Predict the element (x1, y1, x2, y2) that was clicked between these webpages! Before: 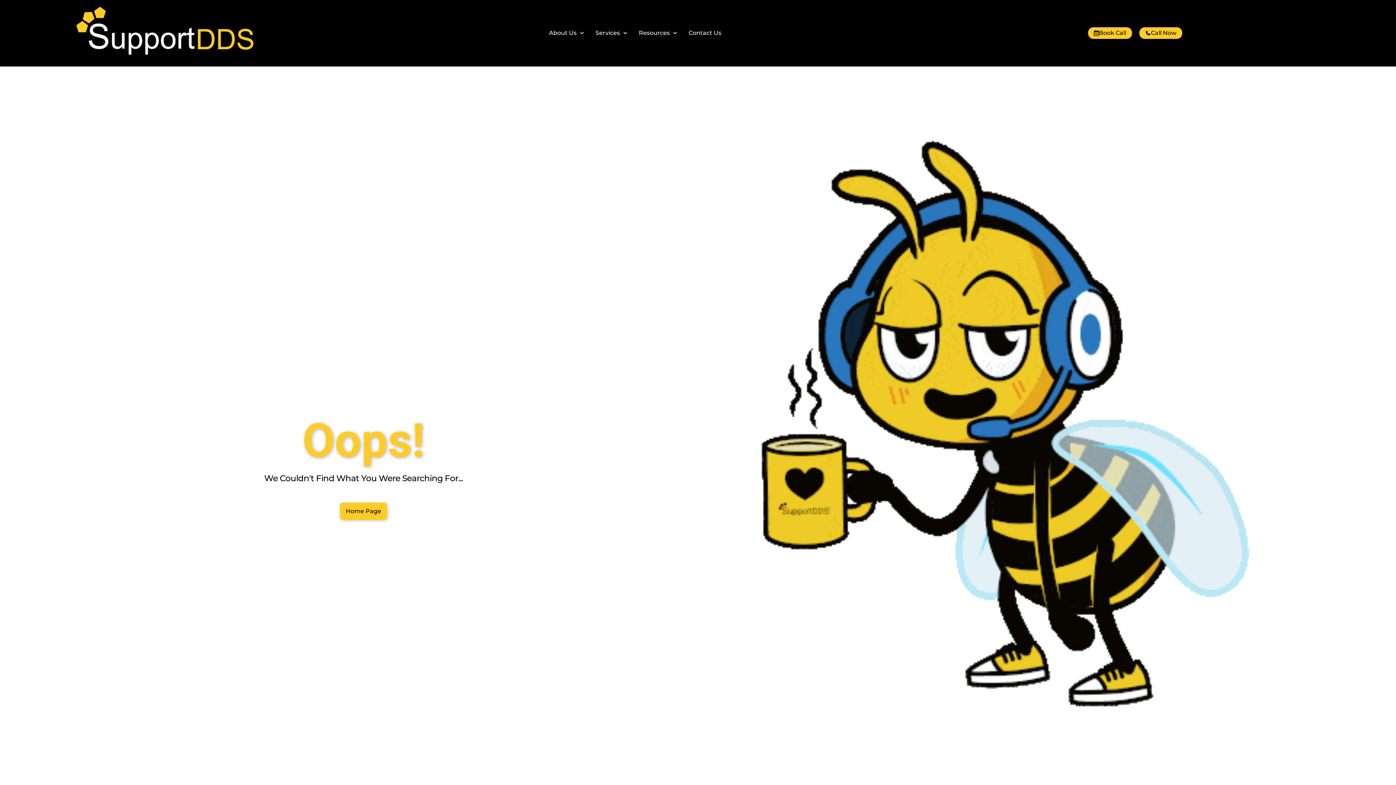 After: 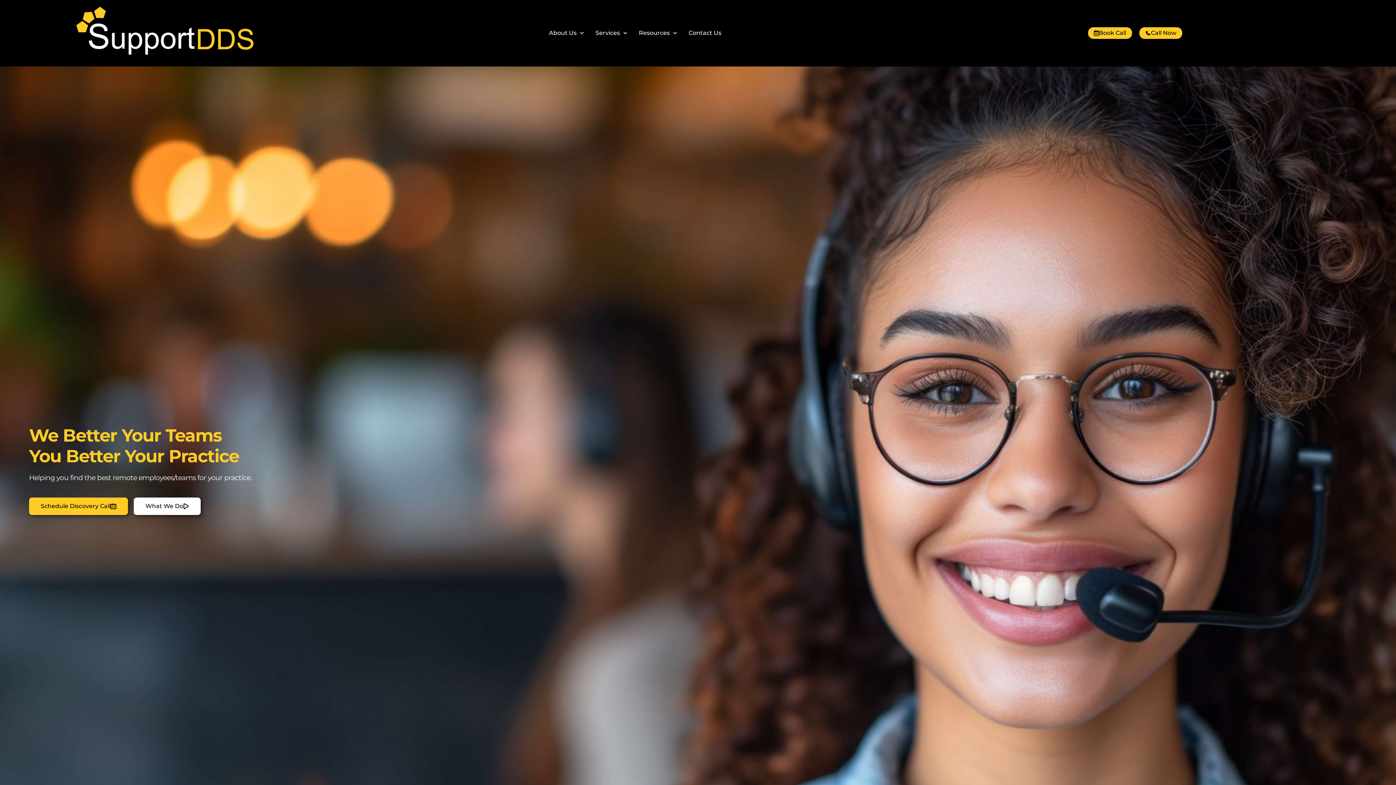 Action: bbox: (76, 6, 253, 59)